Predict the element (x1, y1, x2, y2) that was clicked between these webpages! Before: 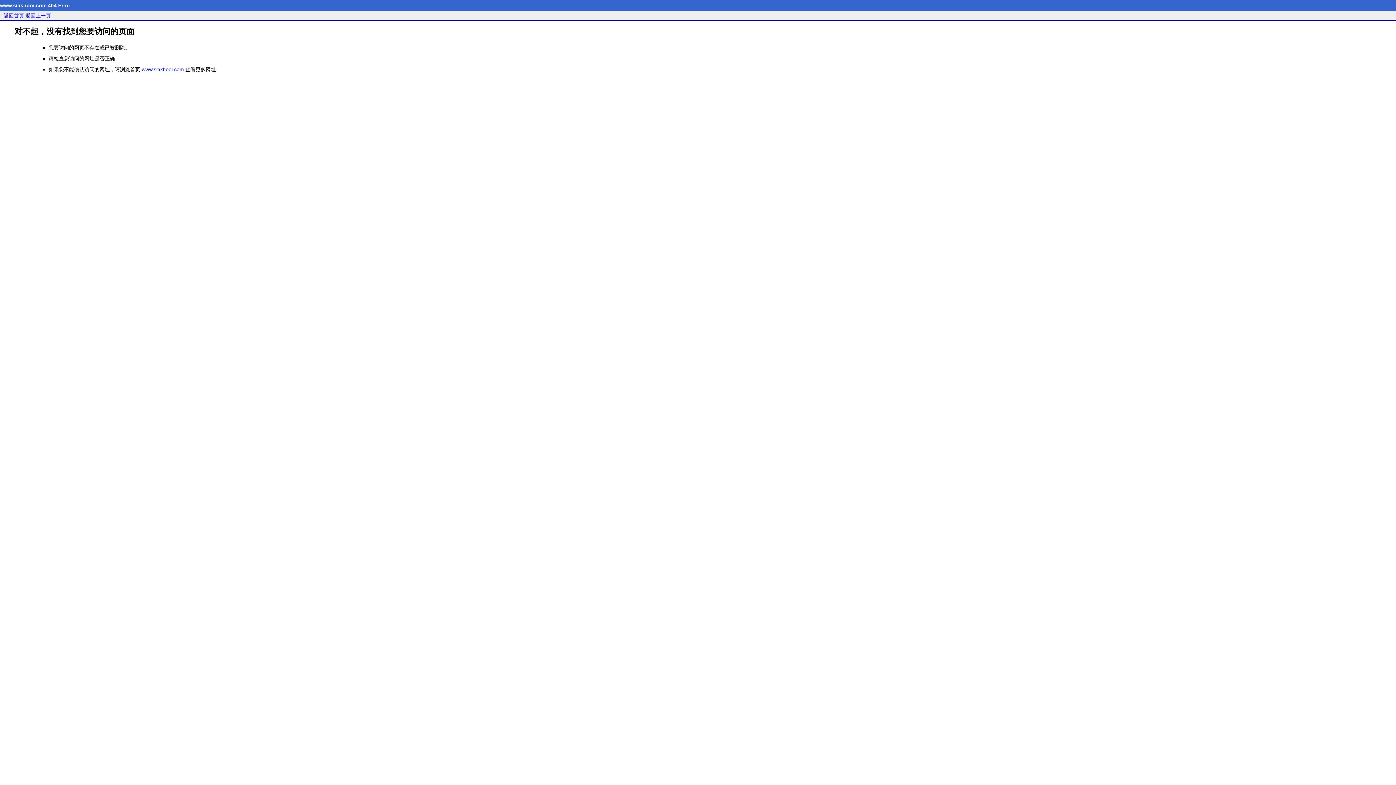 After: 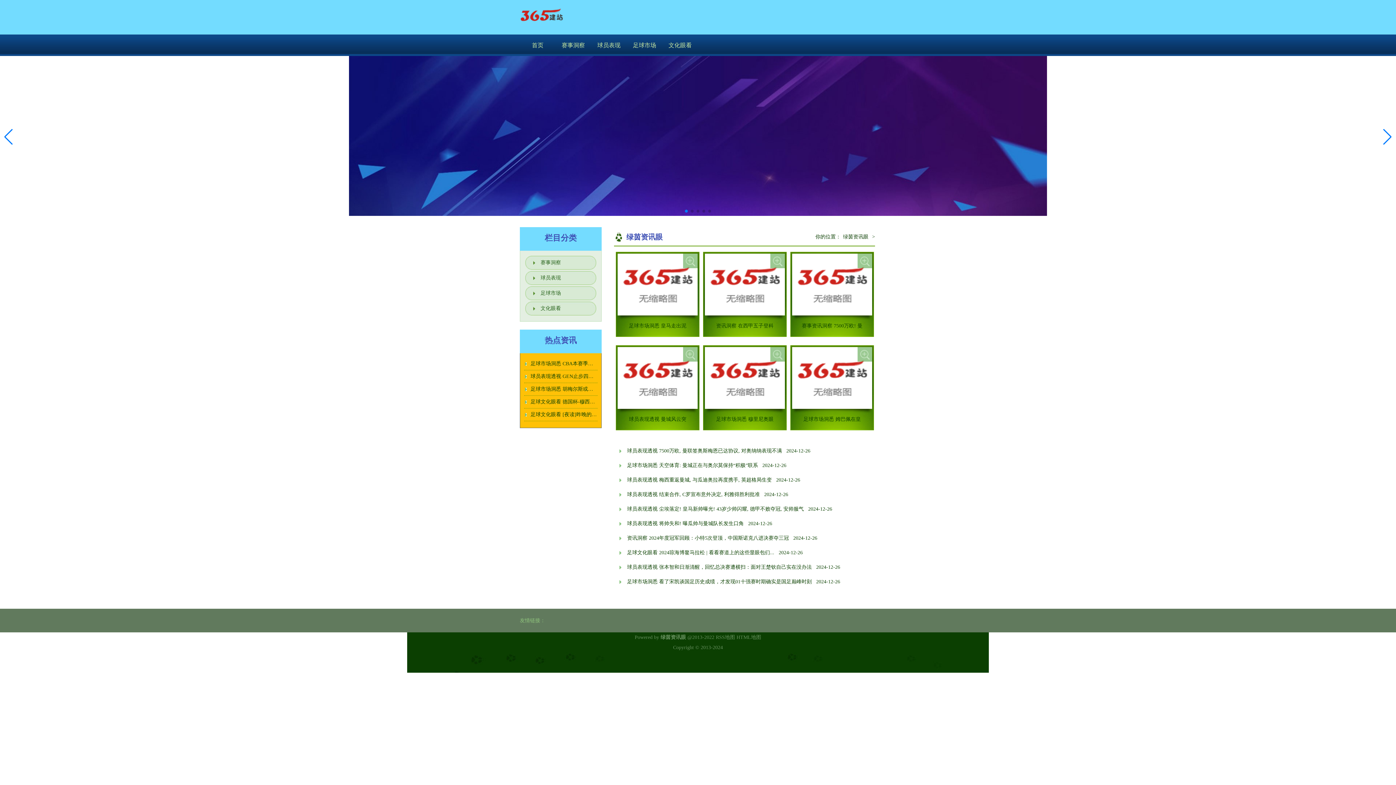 Action: label: 返回首页 bbox: (3, 12, 24, 18)